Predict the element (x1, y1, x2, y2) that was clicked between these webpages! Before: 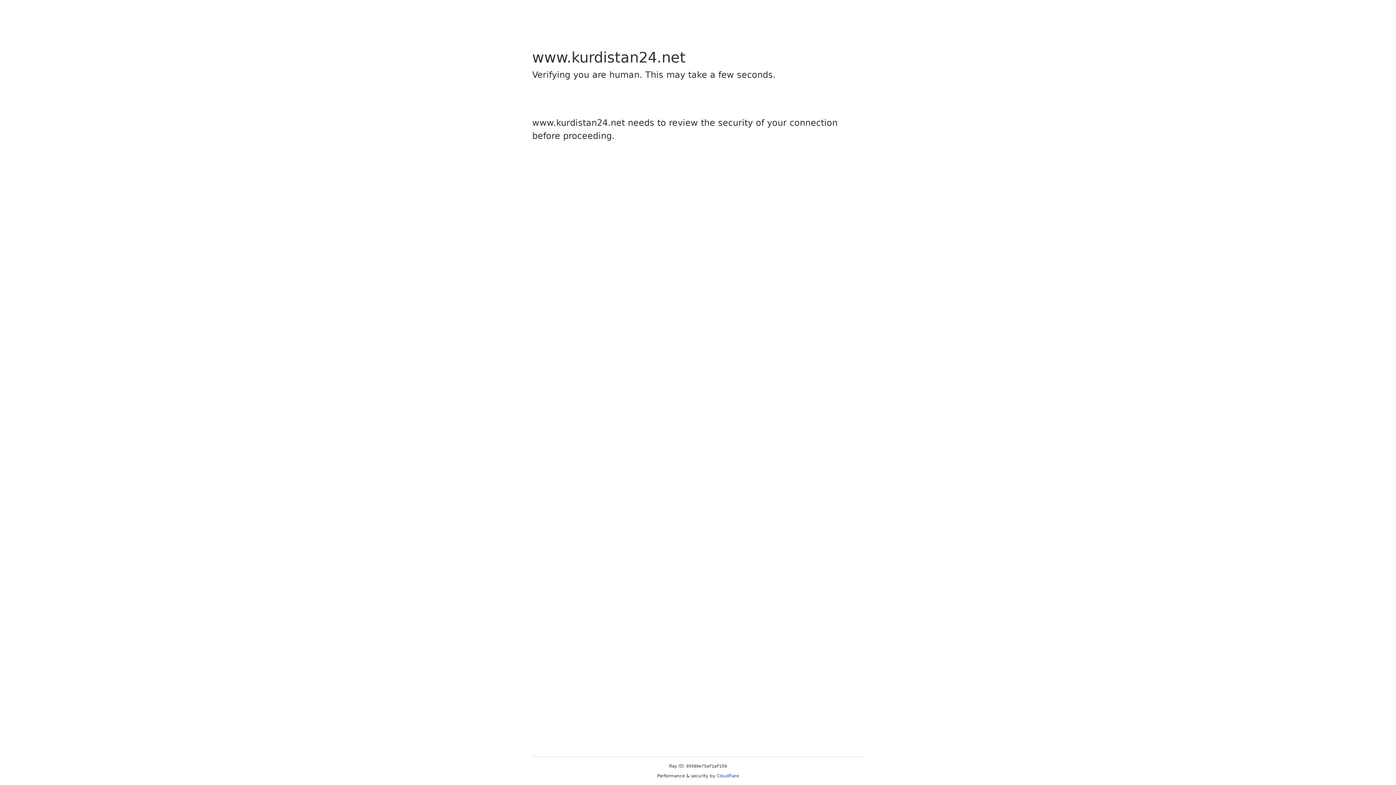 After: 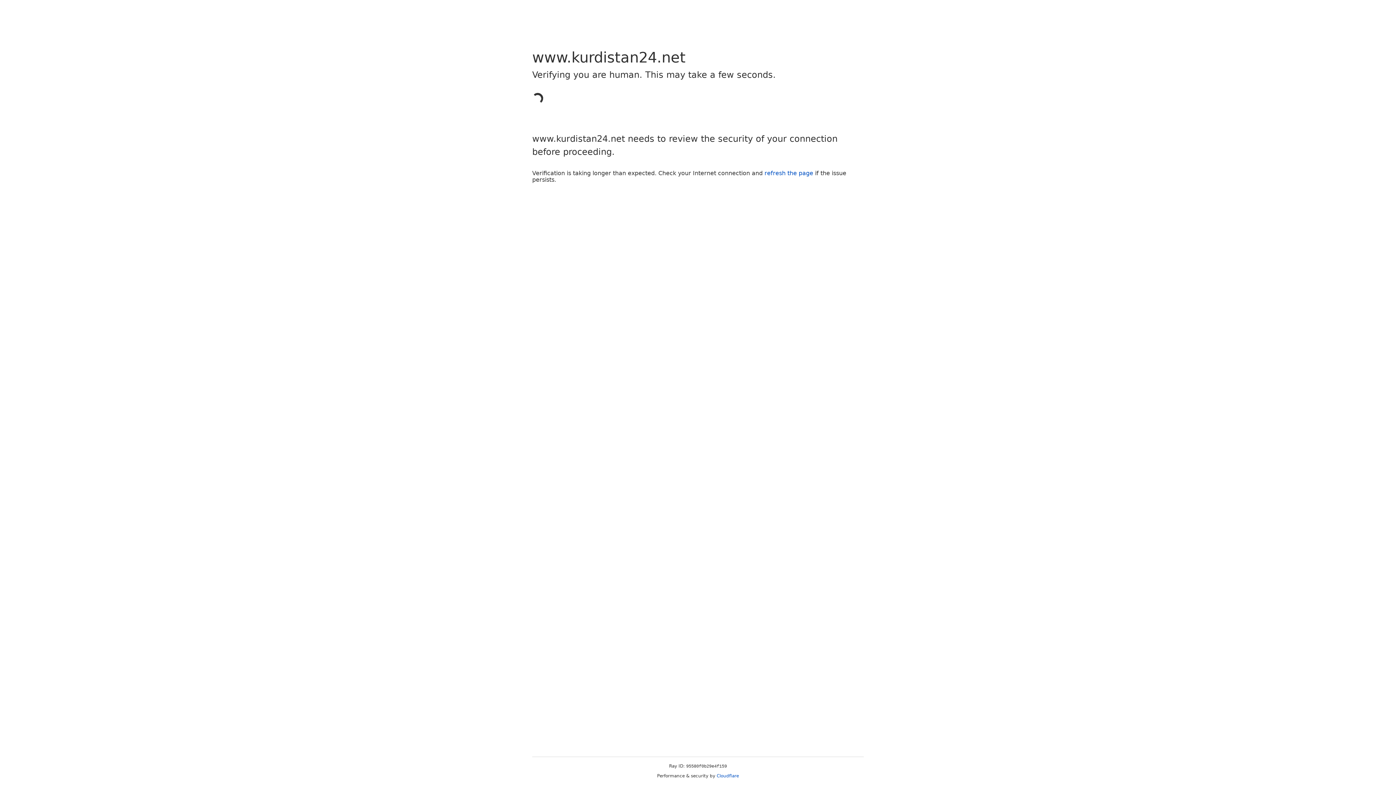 Action: bbox: (716, 773, 739, 778) label: Cloudflare